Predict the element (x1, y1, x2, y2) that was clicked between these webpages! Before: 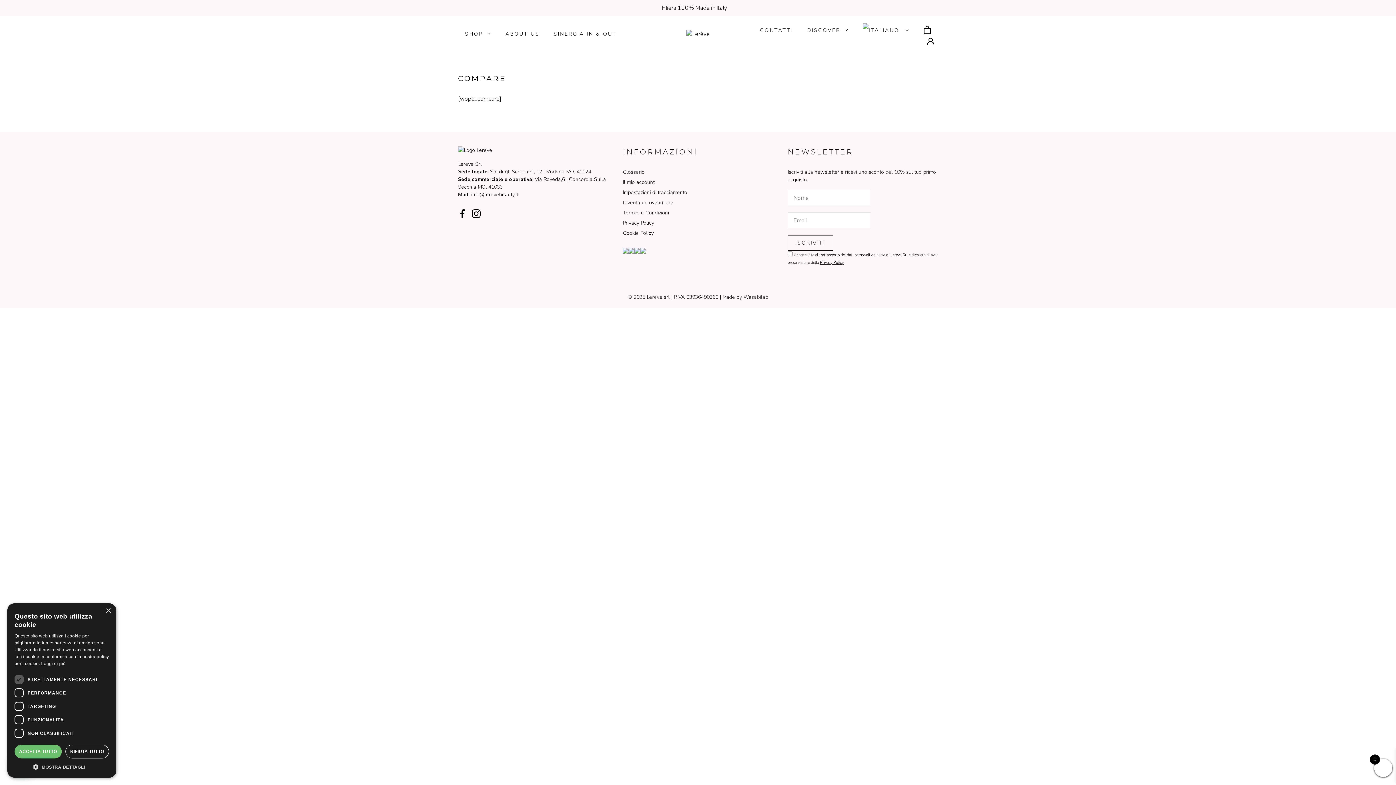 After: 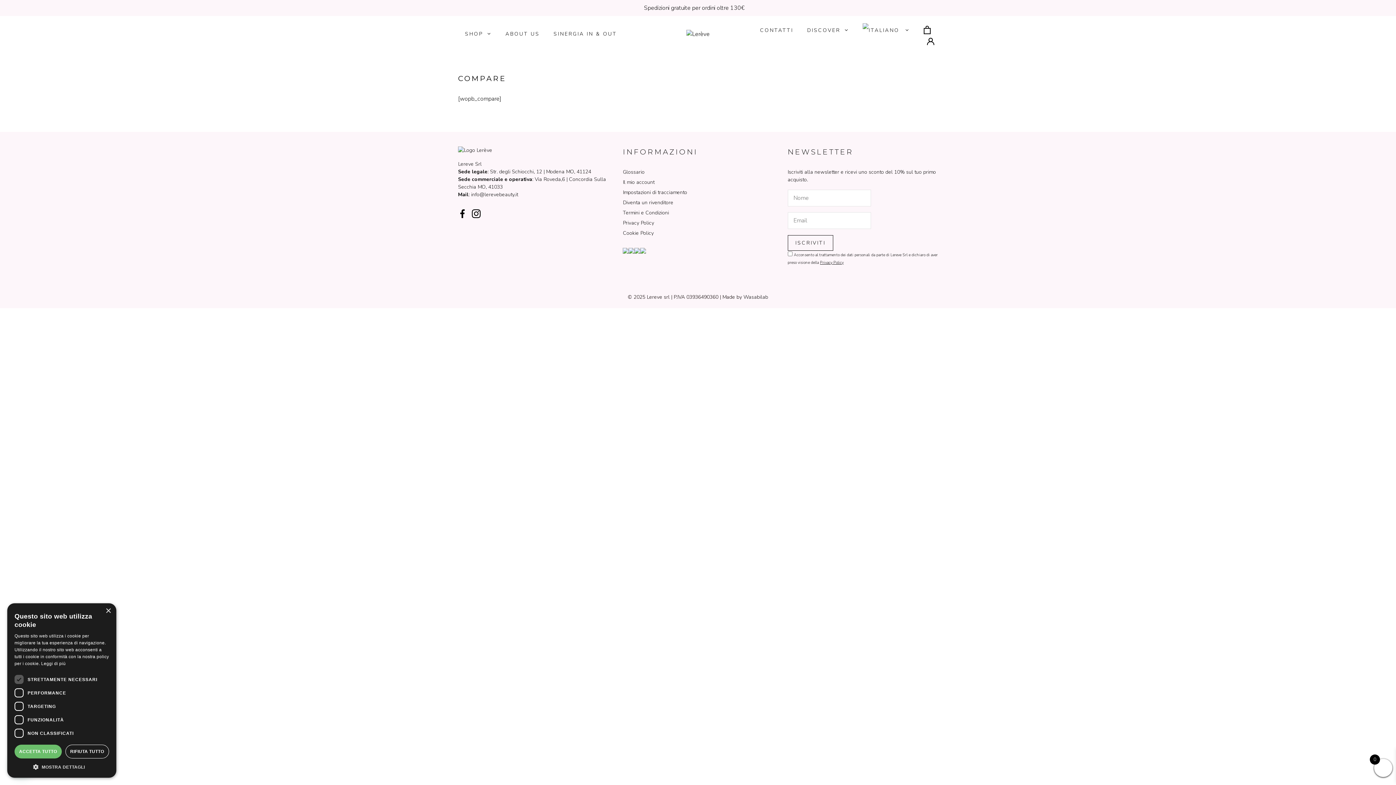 Action: bbox: (472, 212, 480, 219)